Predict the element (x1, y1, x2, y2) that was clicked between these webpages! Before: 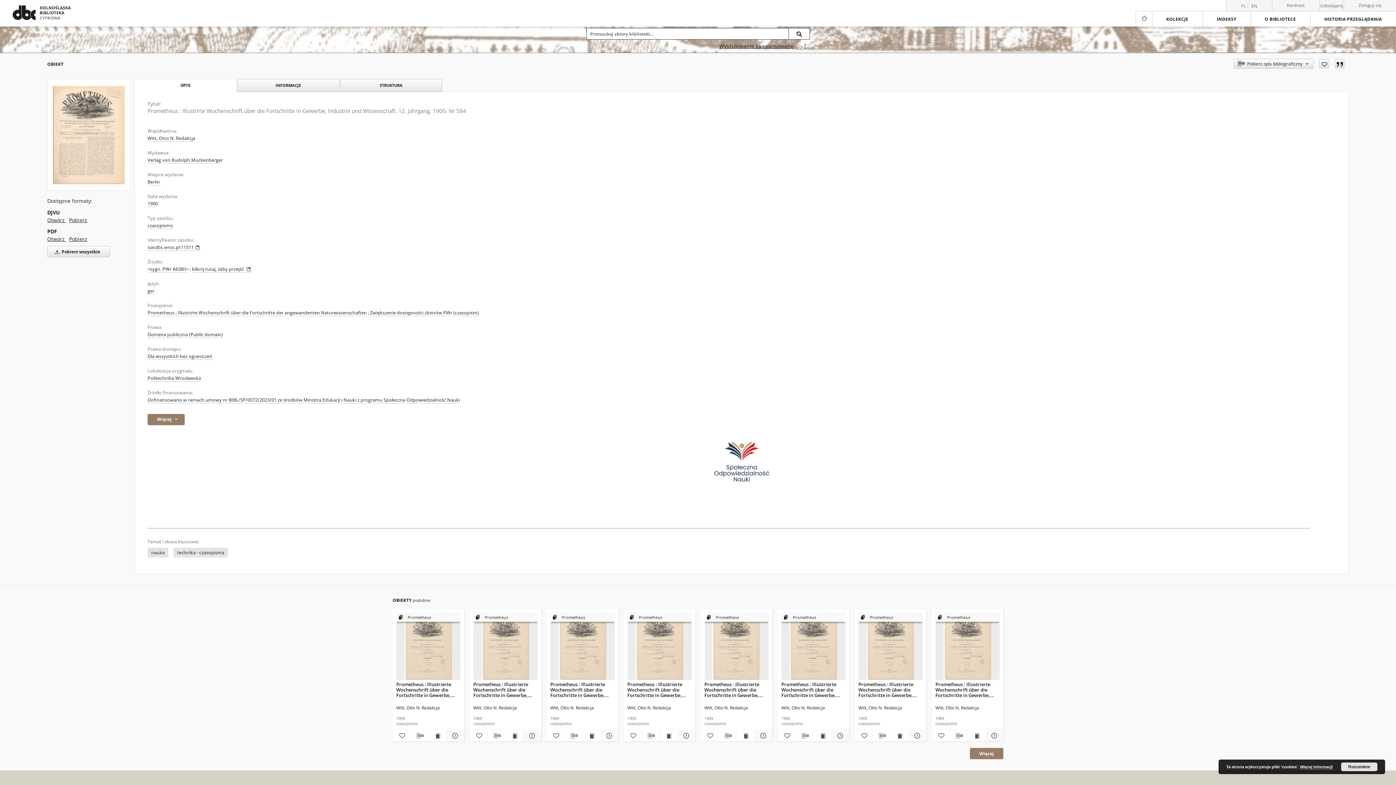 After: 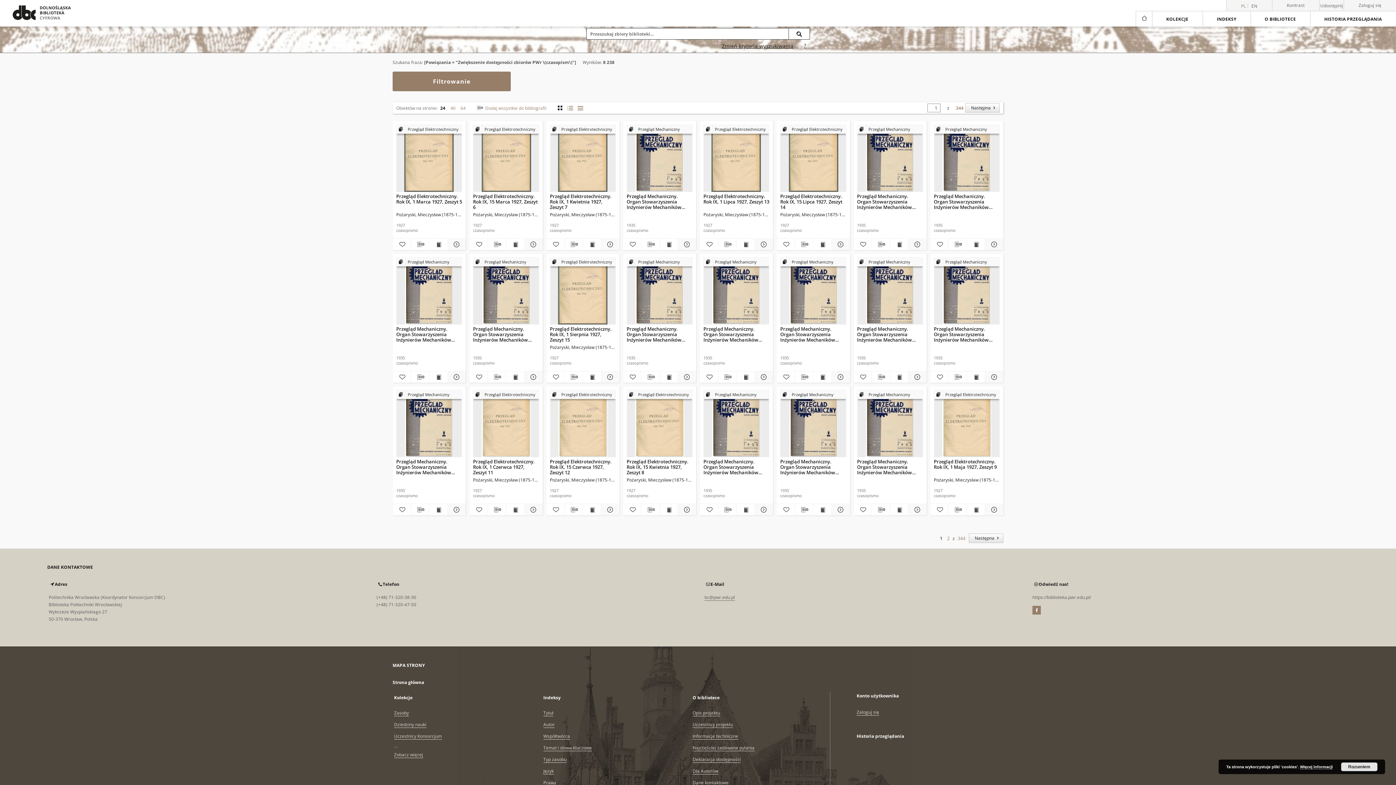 Action: bbox: (370, 309, 478, 316) label: Zwiększenie dostępności zbiorów PWr (czasopism)